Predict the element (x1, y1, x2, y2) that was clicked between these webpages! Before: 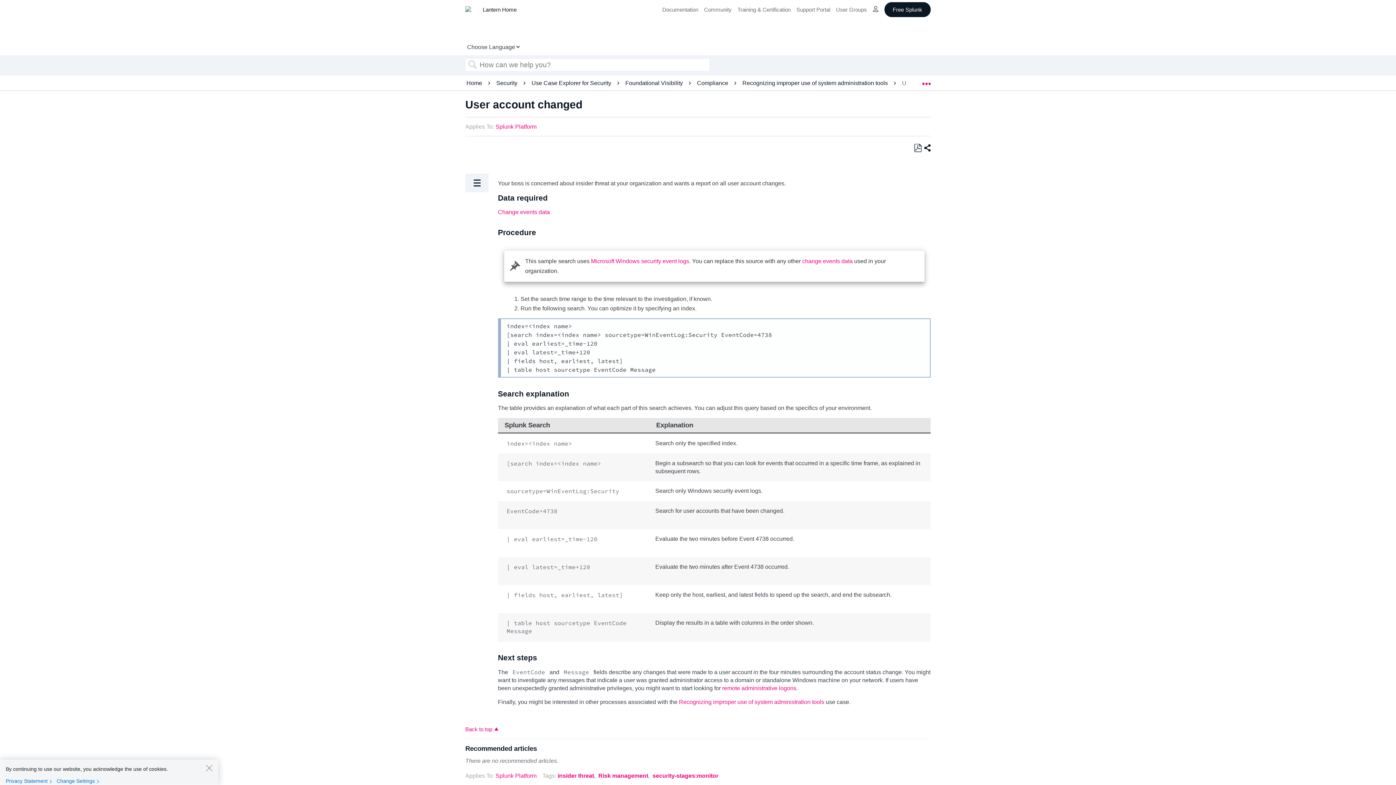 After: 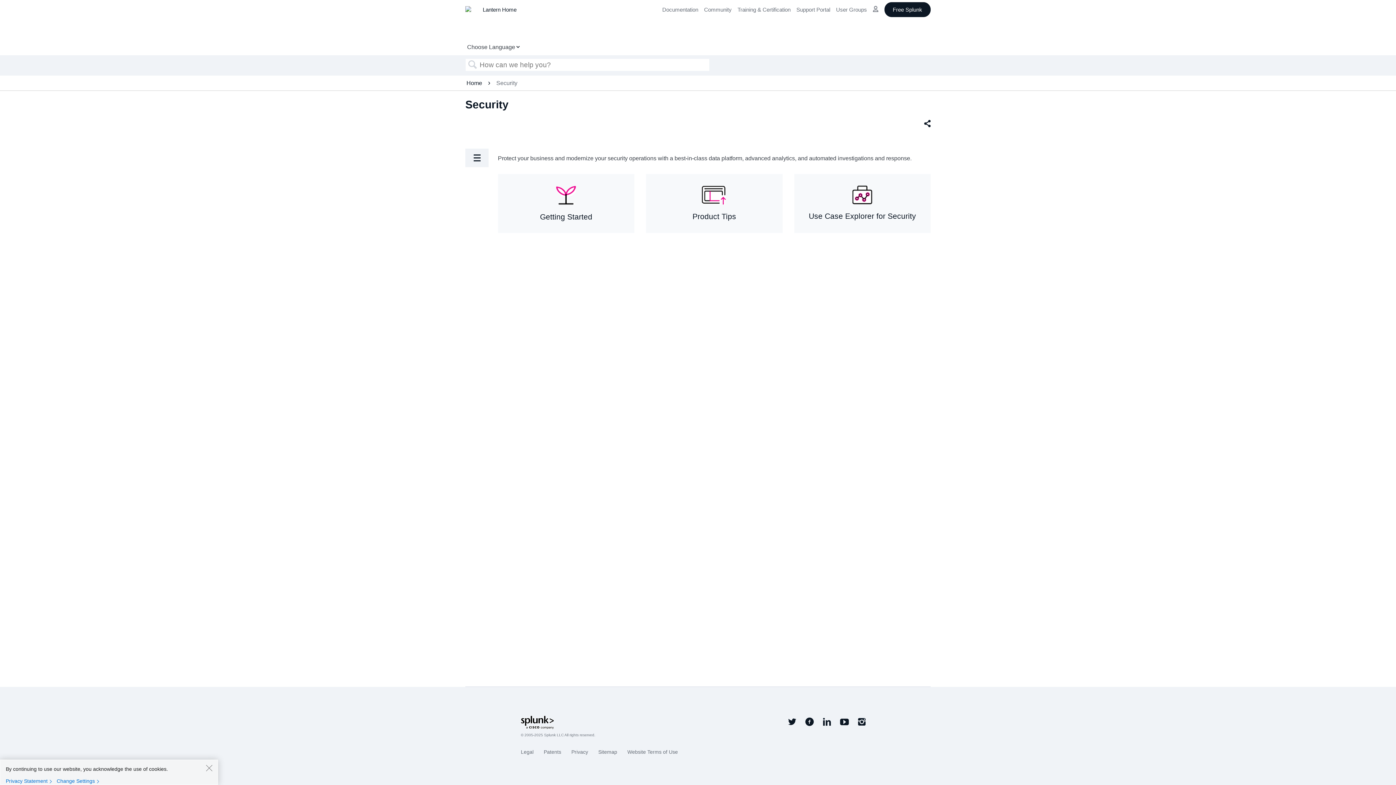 Action: label: Security  bbox: (496, 79, 518, 86)